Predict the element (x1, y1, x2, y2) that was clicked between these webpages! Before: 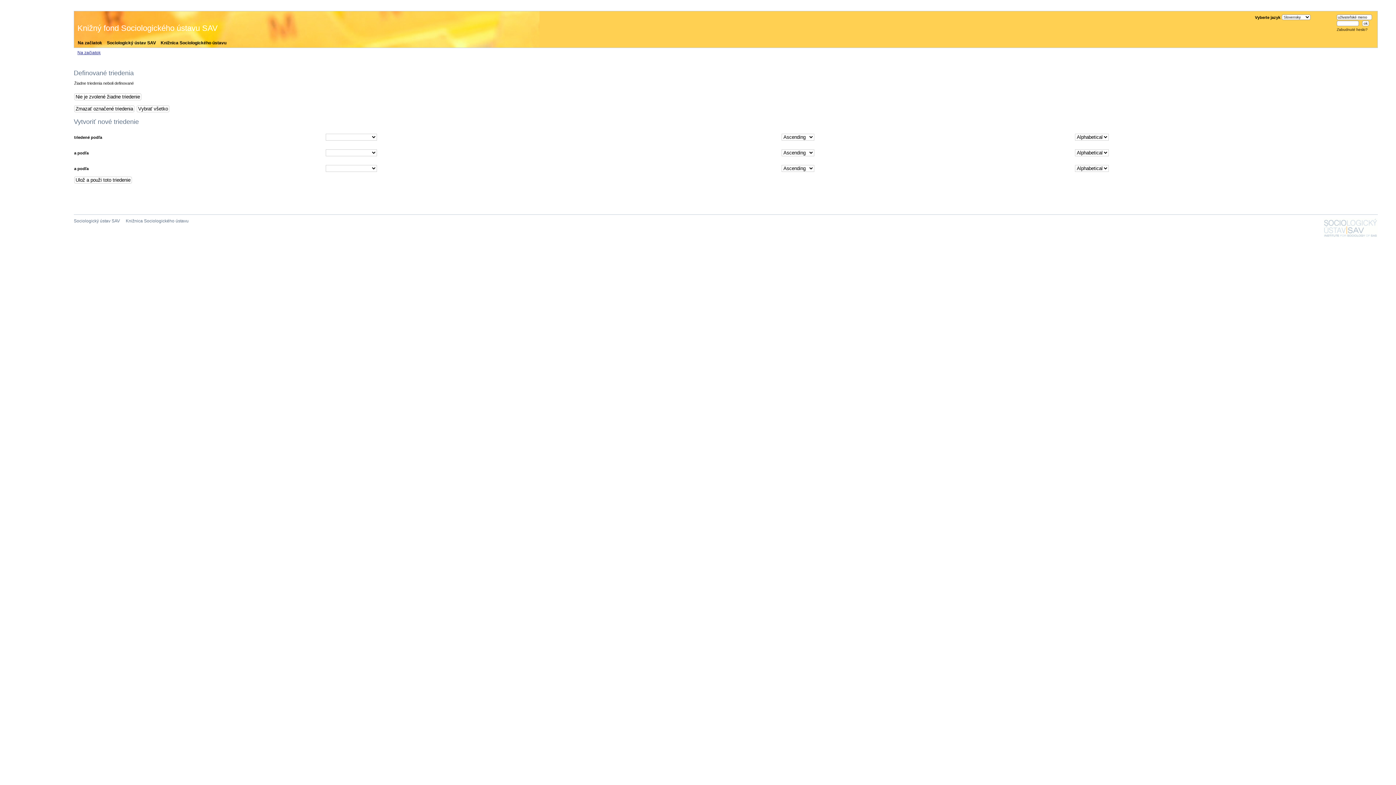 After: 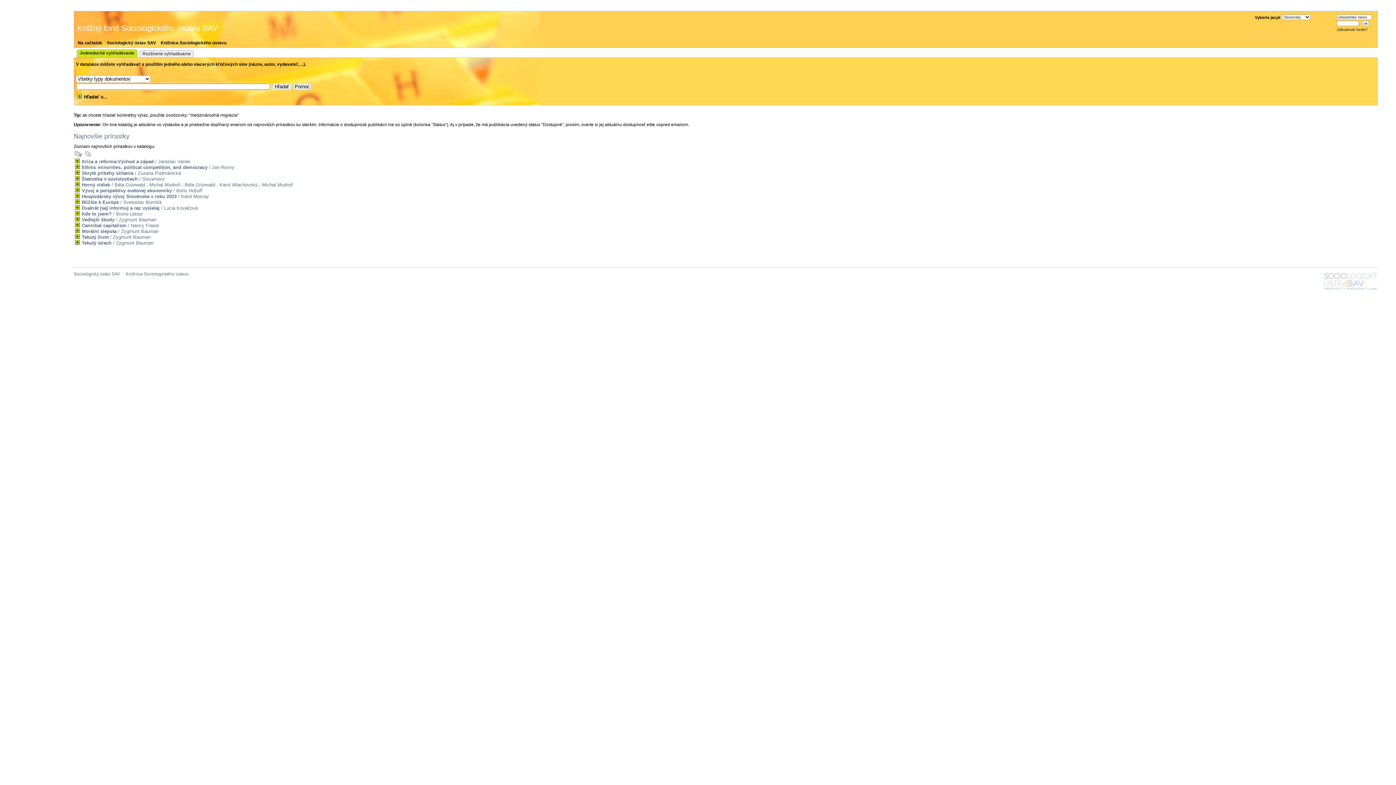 Action: label: Na začiatok bbox: (77, 50, 104, 55)